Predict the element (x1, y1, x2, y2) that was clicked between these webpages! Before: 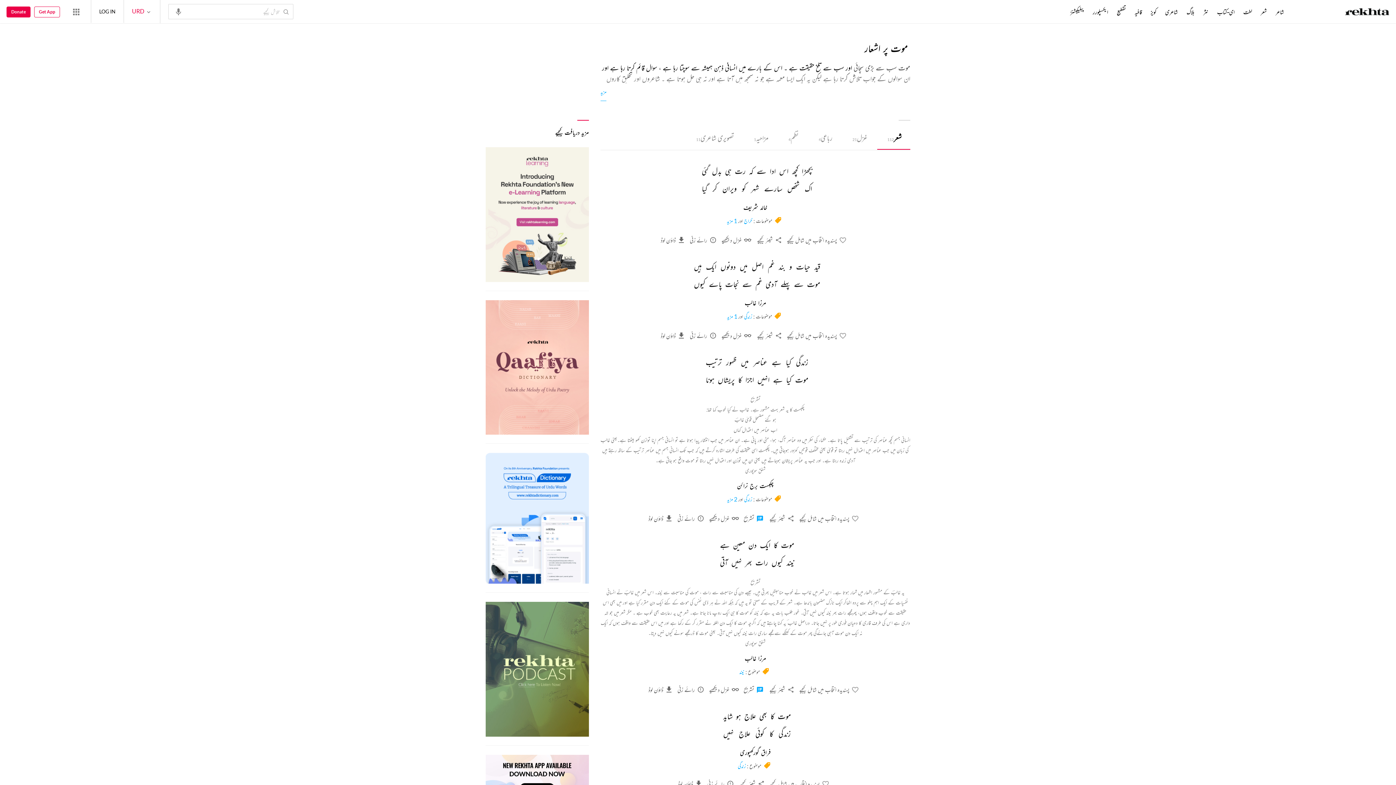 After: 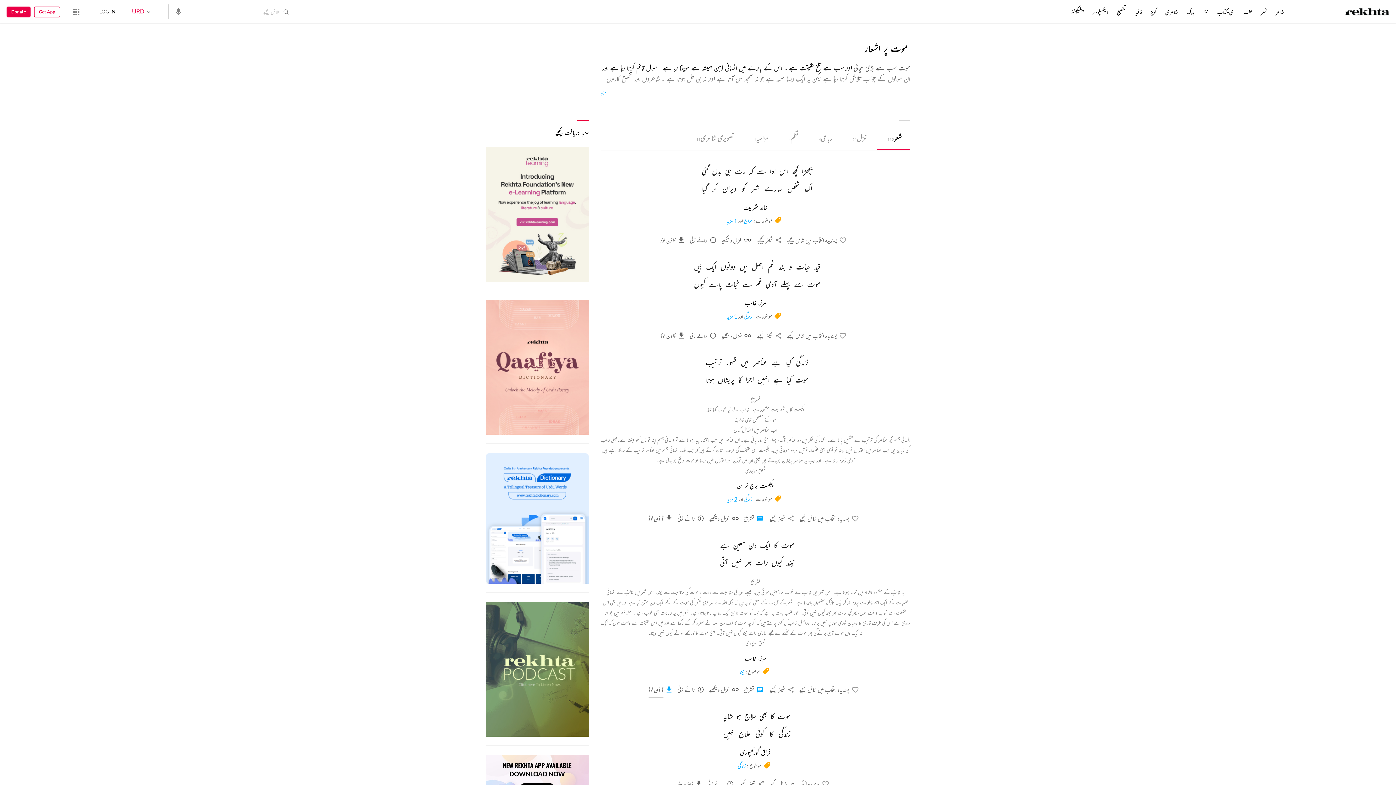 Action: label: download bbox: (648, 686, 663, 694)